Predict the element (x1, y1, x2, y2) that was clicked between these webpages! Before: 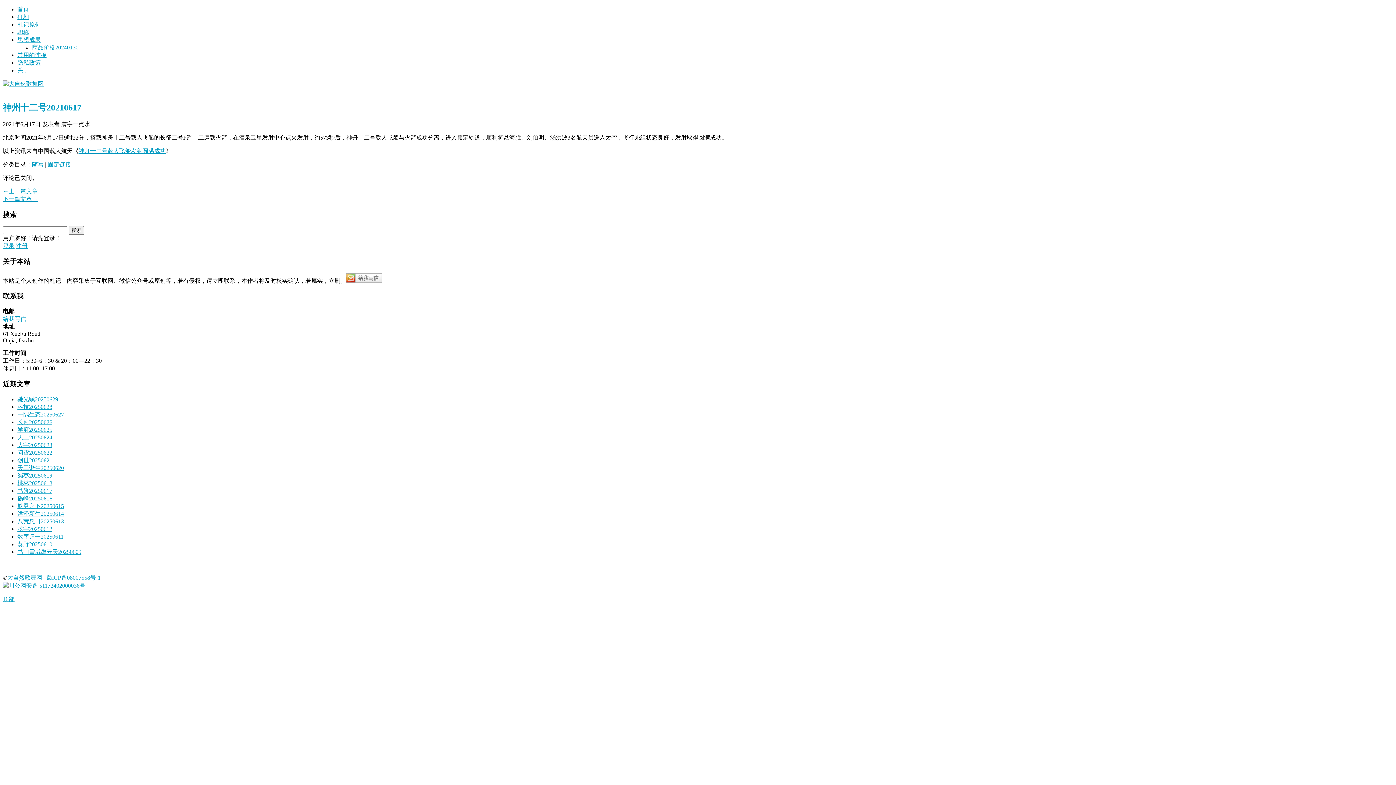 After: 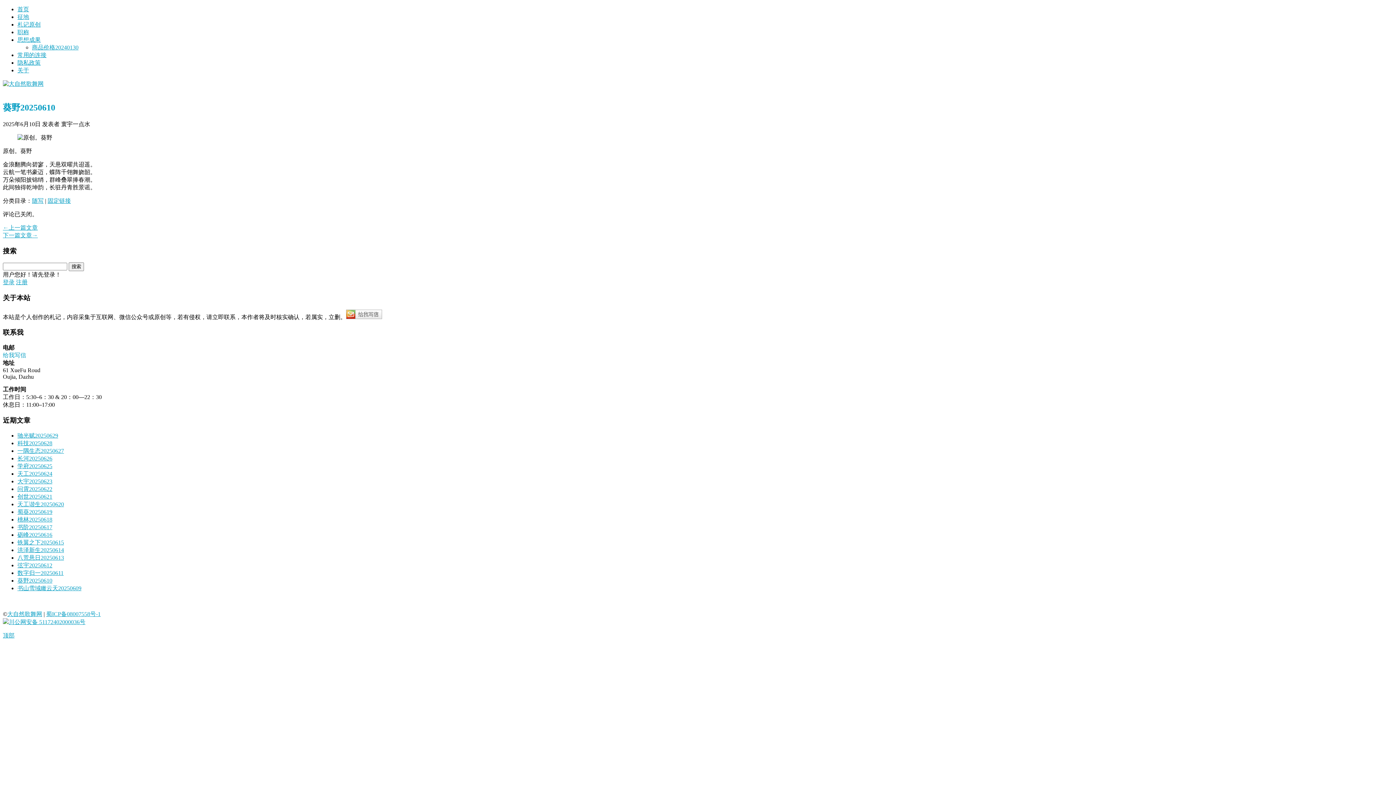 Action: label: 葵野20250610 bbox: (17, 541, 52, 547)